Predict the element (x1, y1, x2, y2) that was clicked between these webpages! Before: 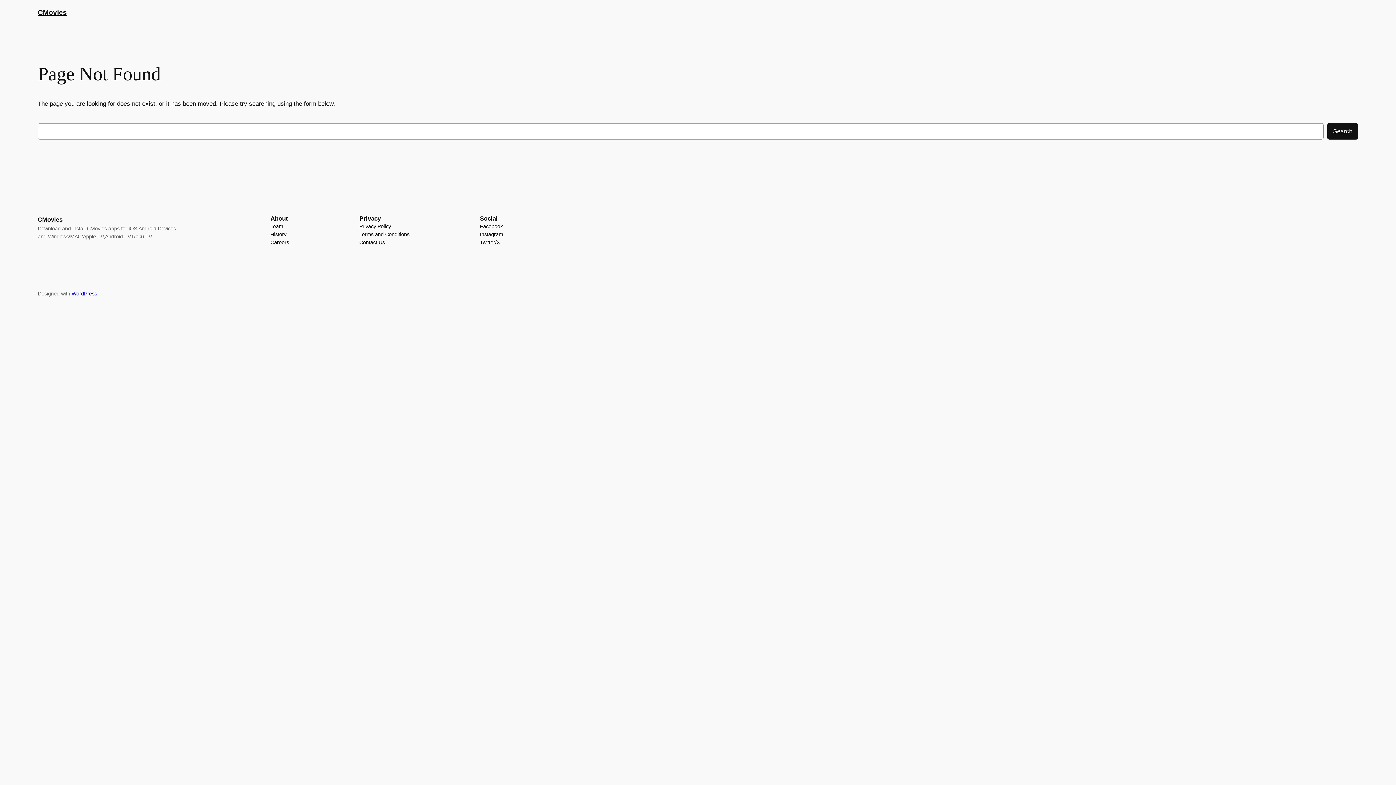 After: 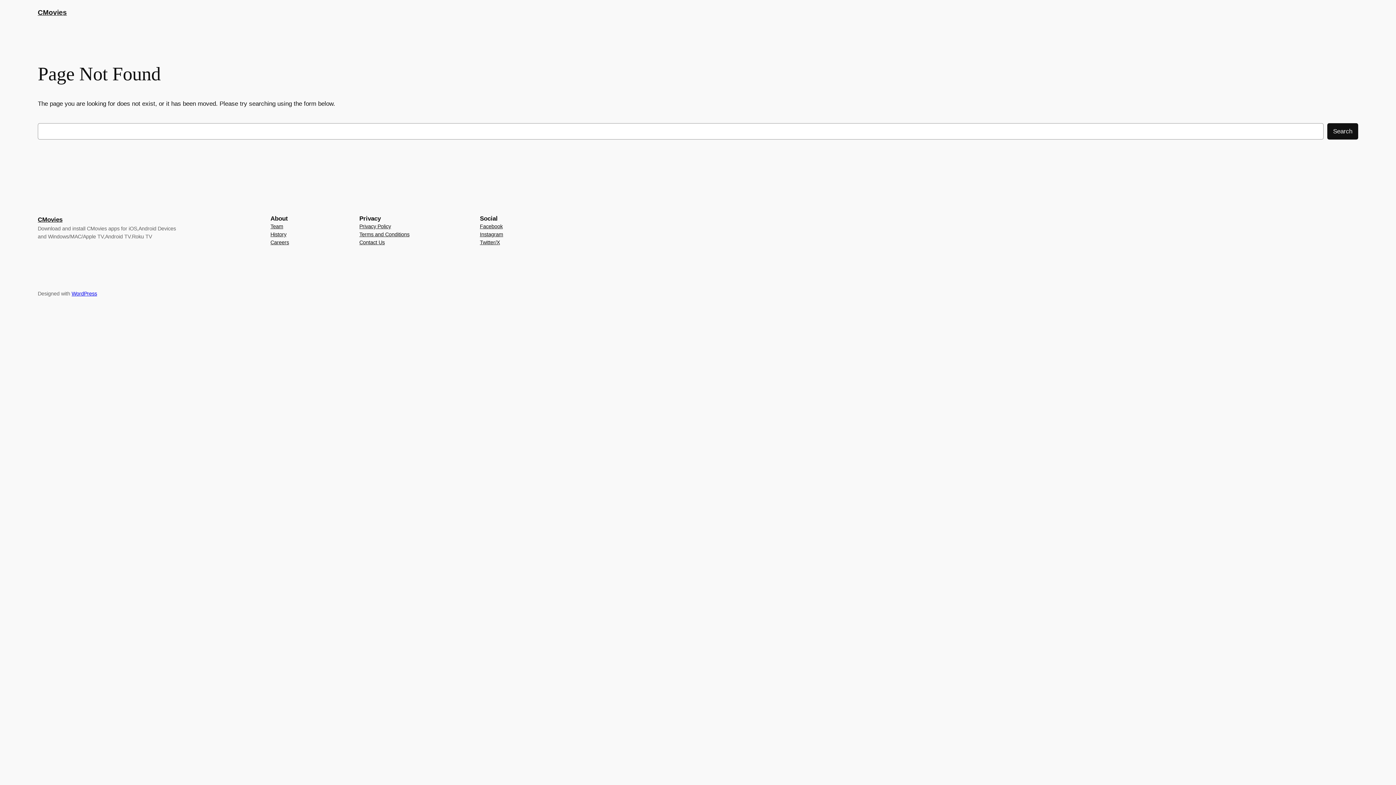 Action: bbox: (480, 238, 500, 246) label: Twitter/X